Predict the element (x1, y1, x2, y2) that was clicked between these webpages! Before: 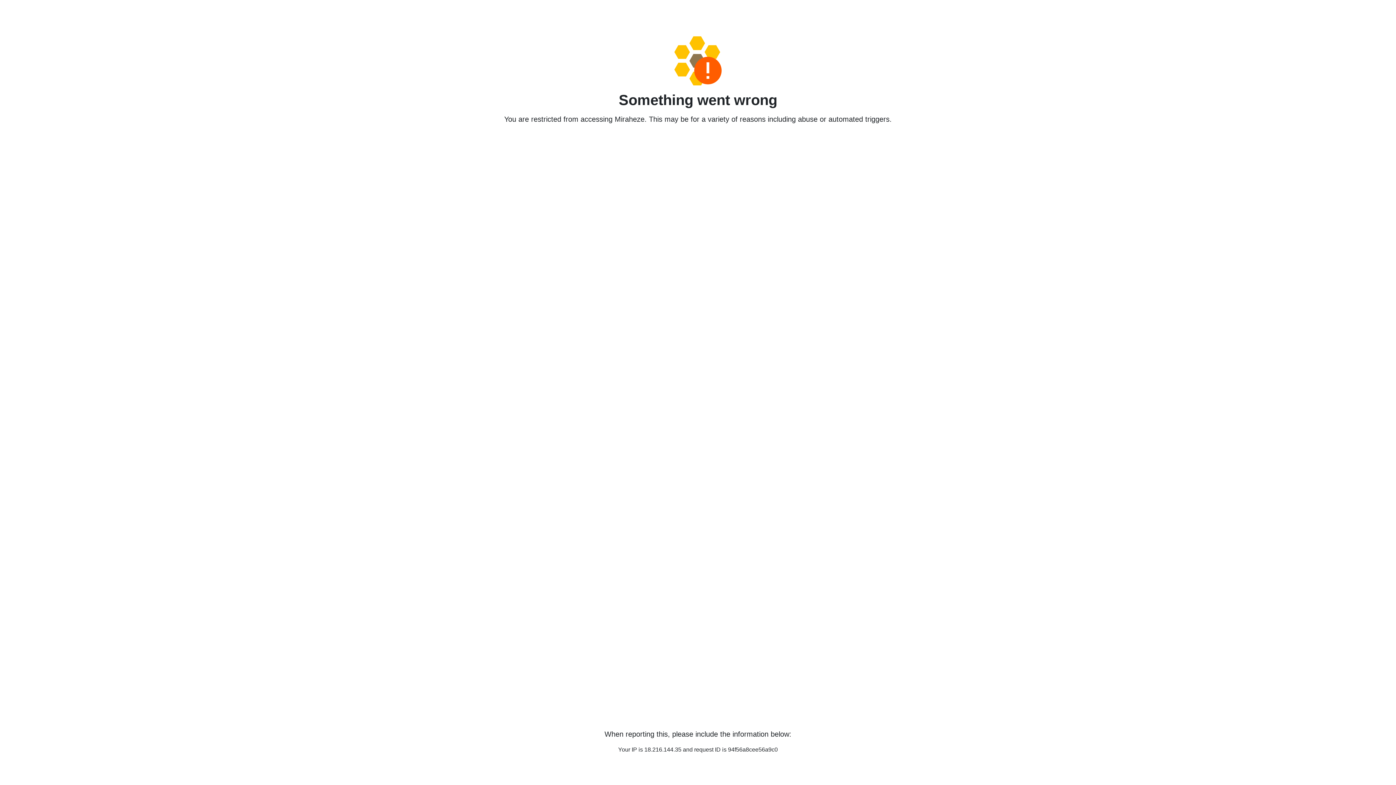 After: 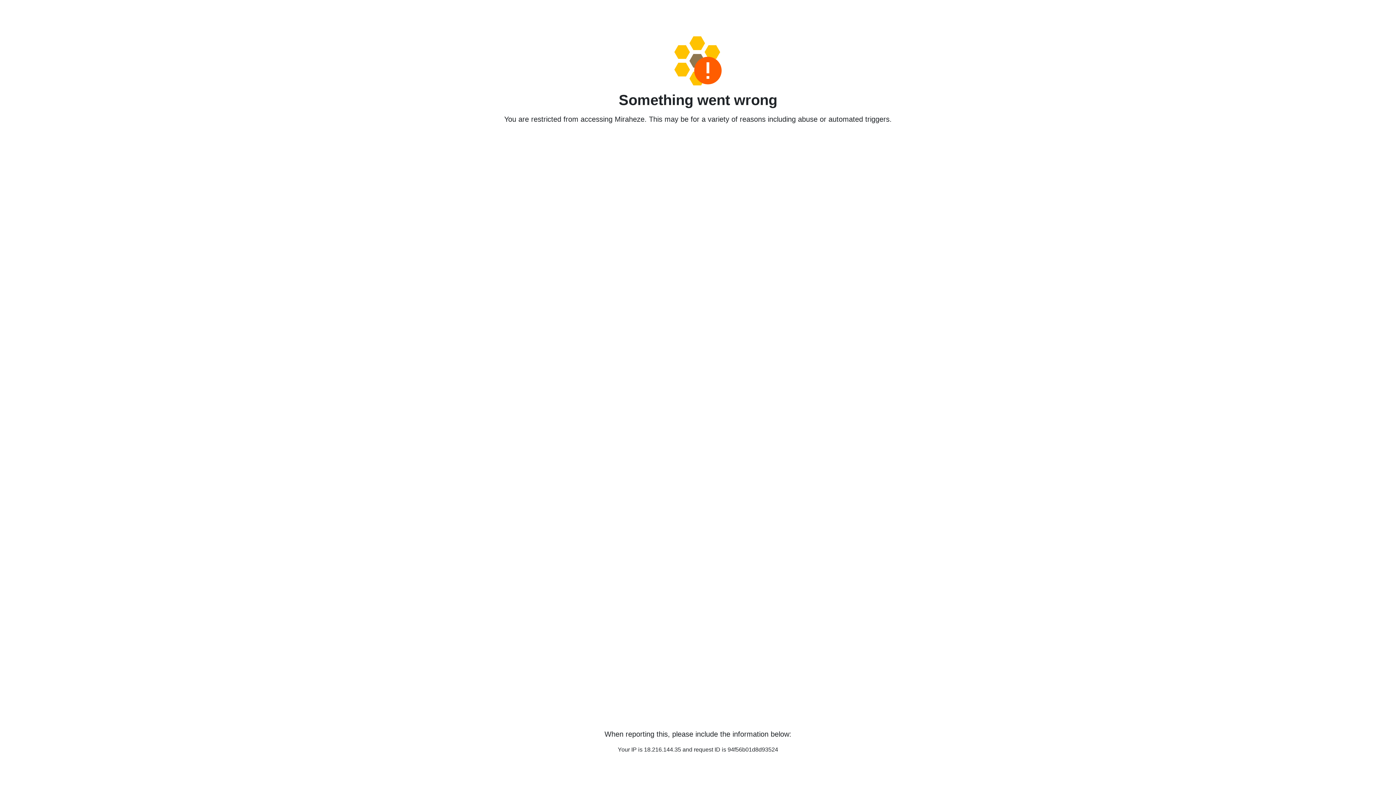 Action: bbox: (458, 36, 938, 85)